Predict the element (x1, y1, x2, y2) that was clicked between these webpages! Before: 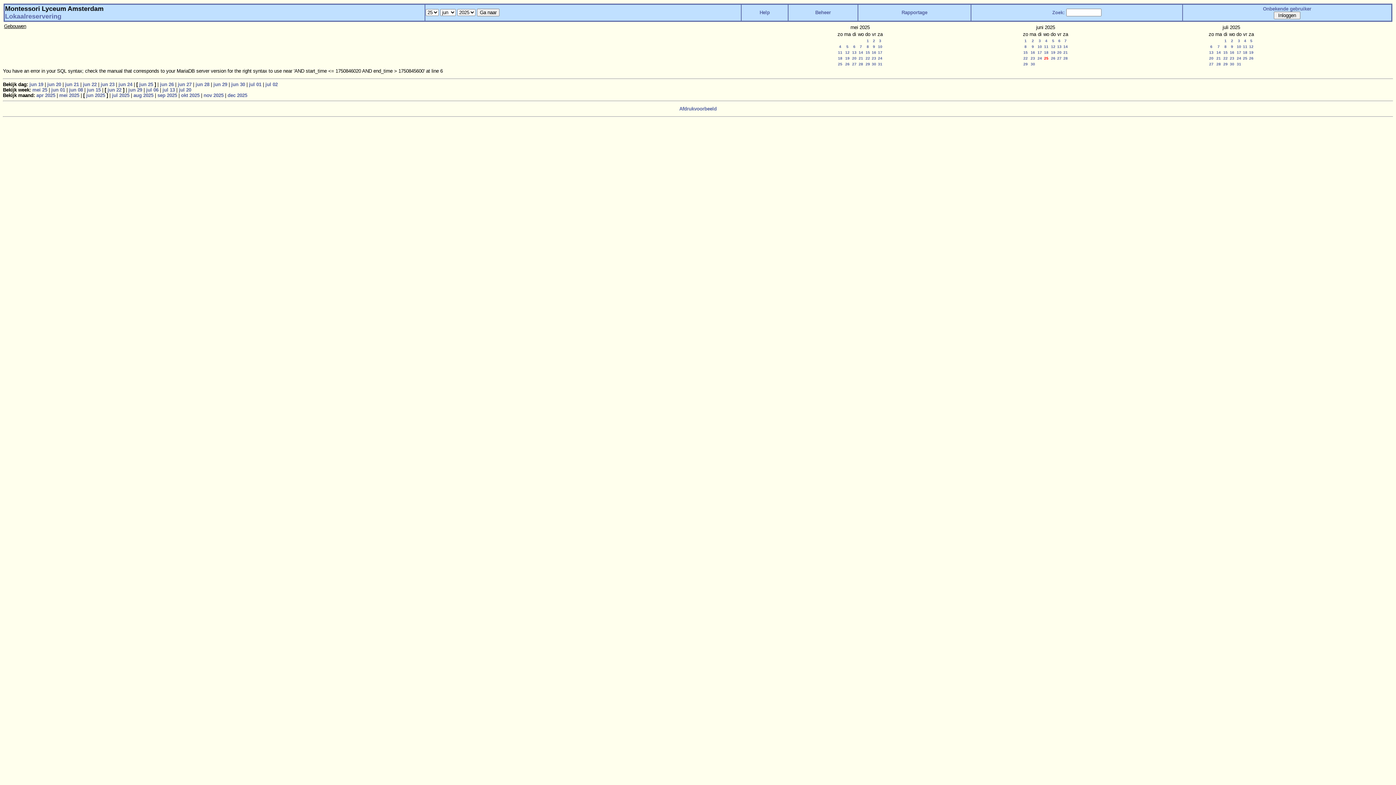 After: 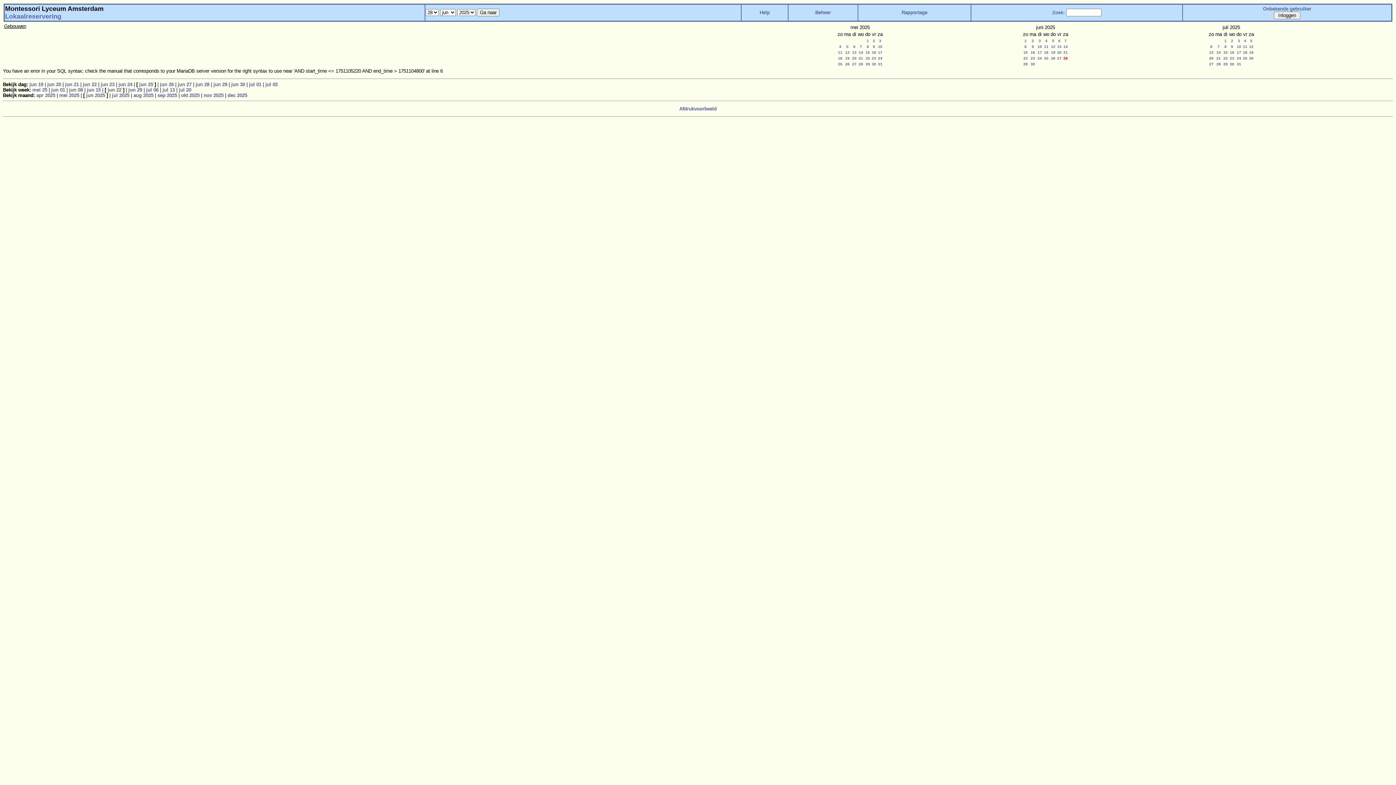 Action: label: 28 bbox: (1063, 56, 1068, 60)